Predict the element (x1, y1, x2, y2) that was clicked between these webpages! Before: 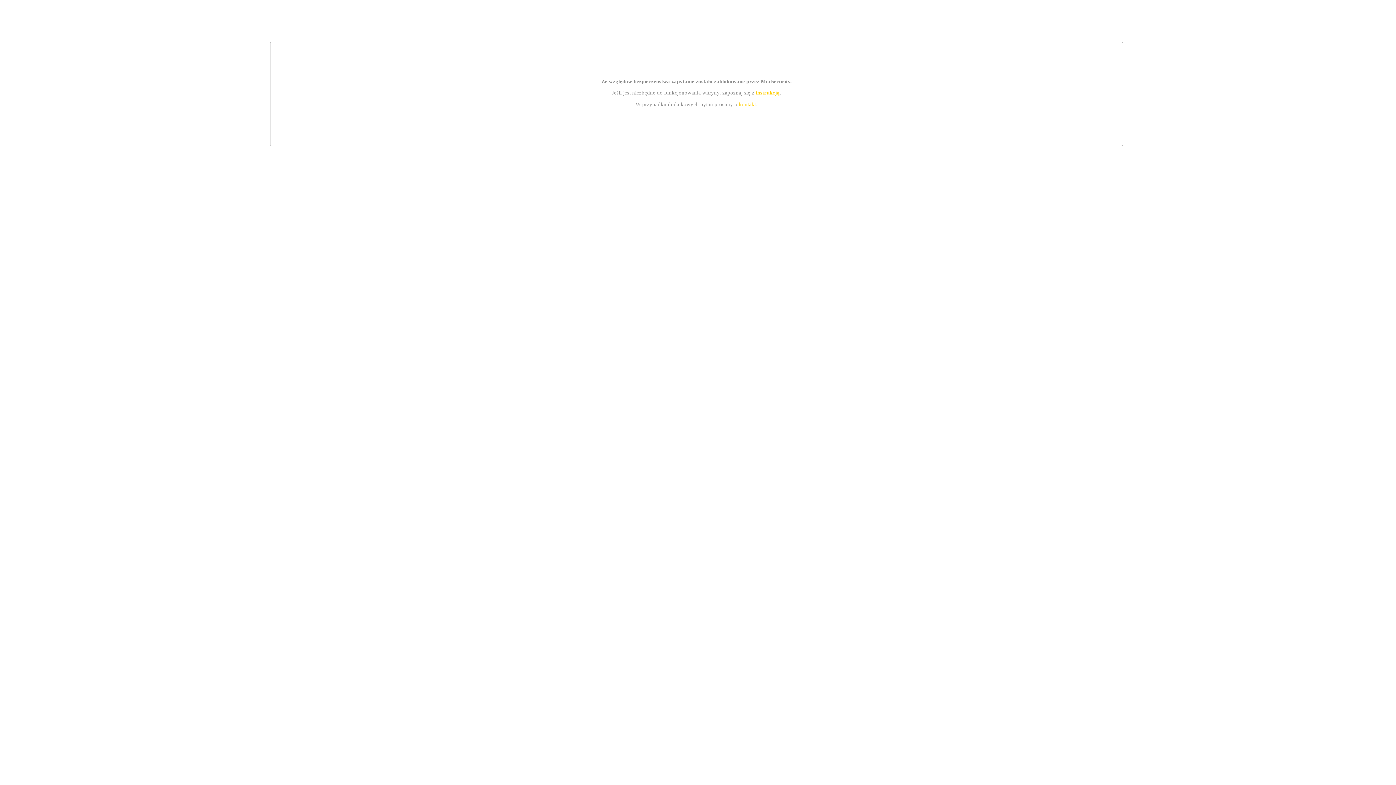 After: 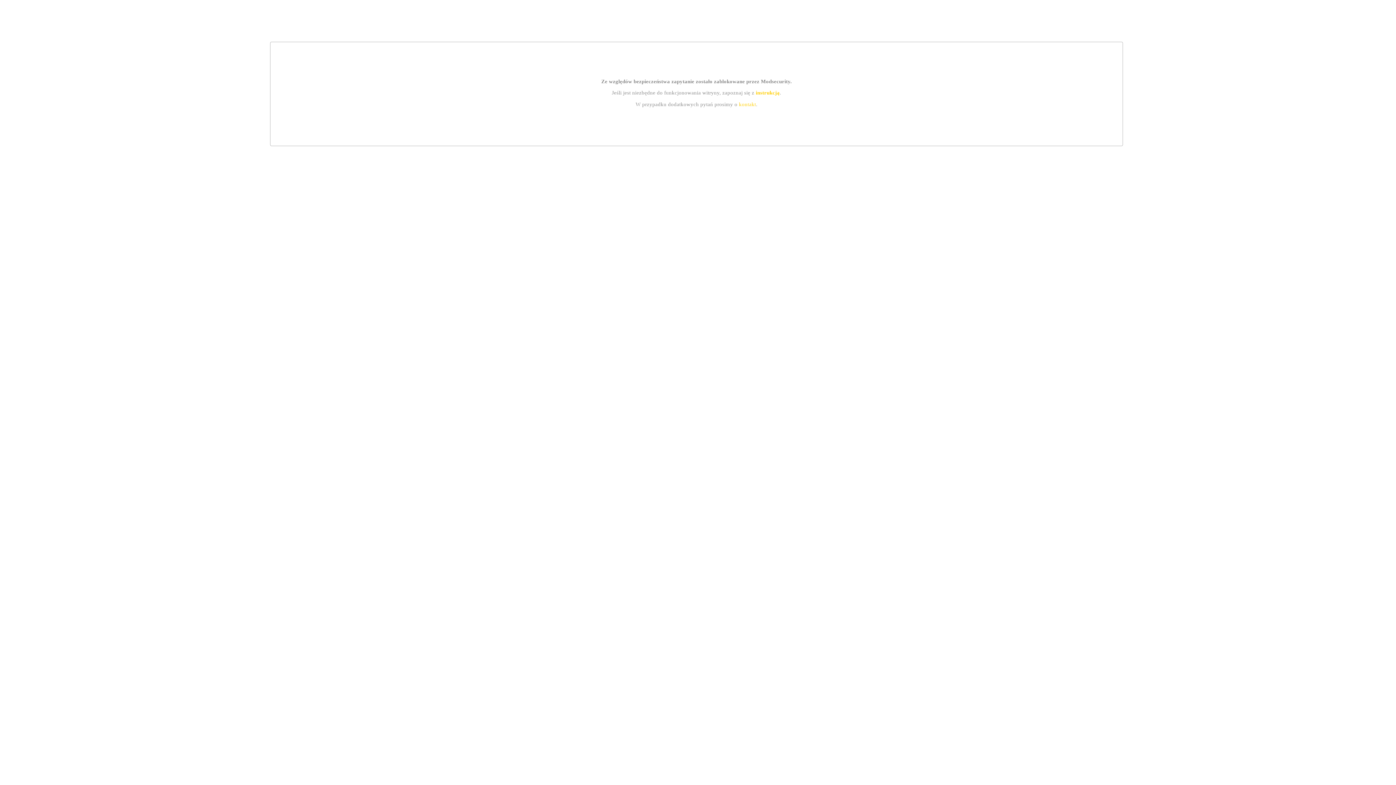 Action: label: kontakt bbox: (739, 101, 756, 107)